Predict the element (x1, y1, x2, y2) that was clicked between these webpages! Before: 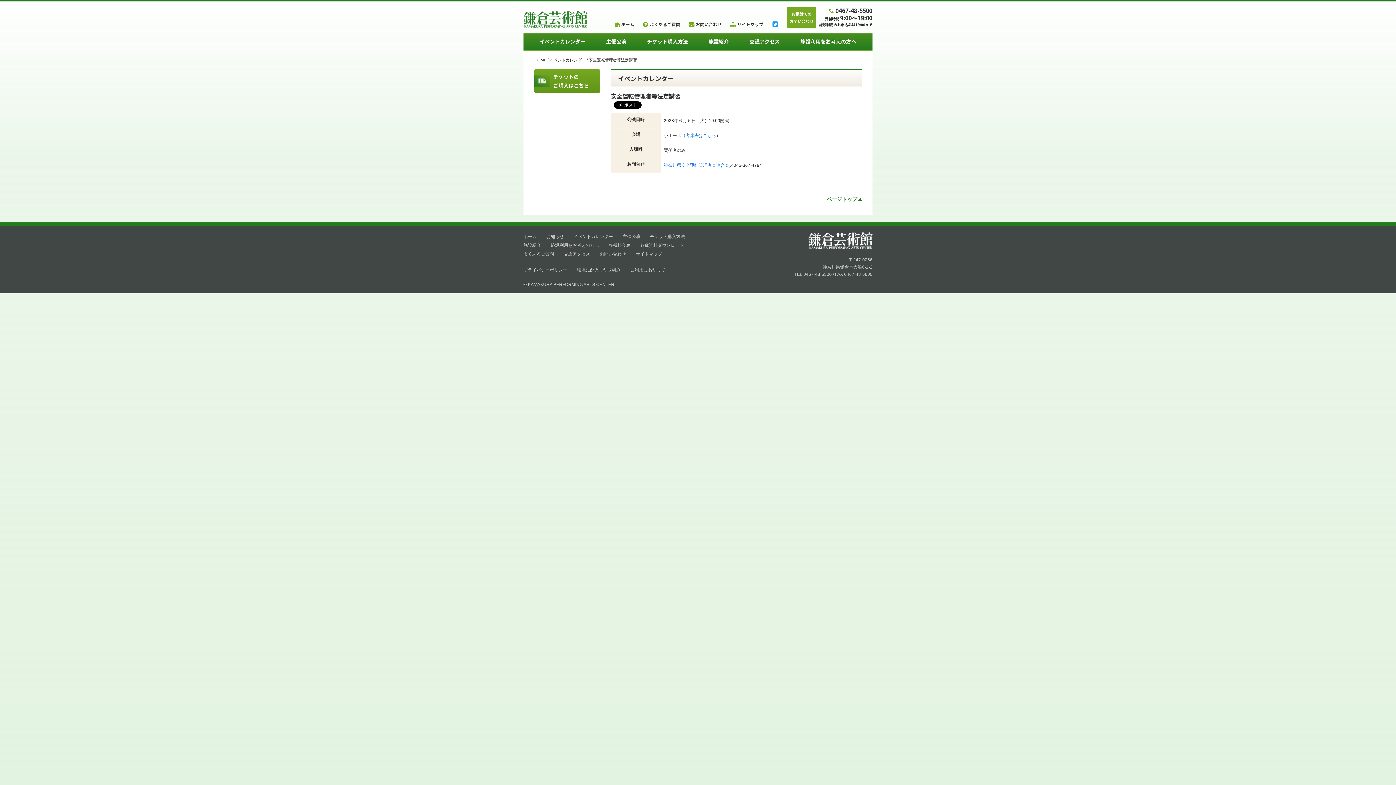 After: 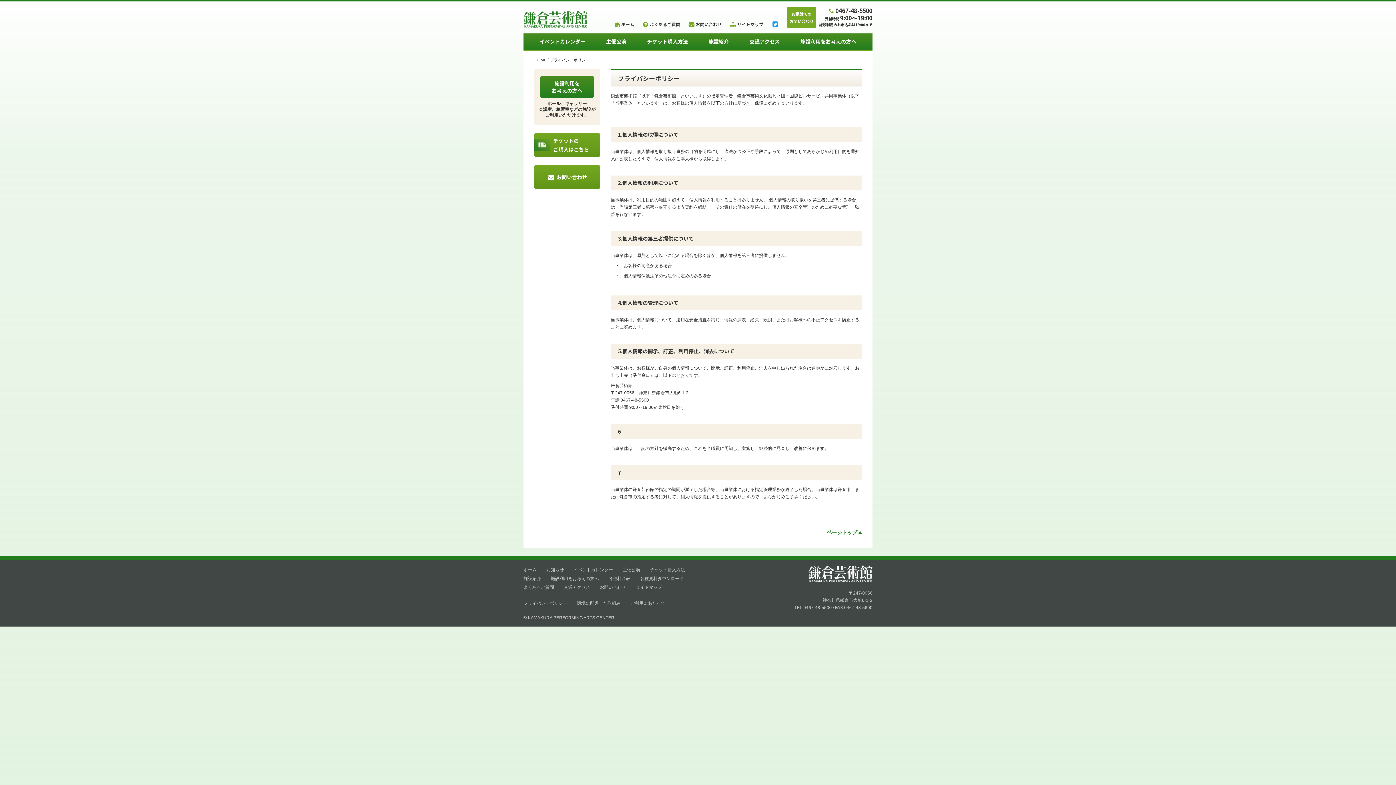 Action: label: プライバシーポリシー bbox: (523, 265, 567, 274)